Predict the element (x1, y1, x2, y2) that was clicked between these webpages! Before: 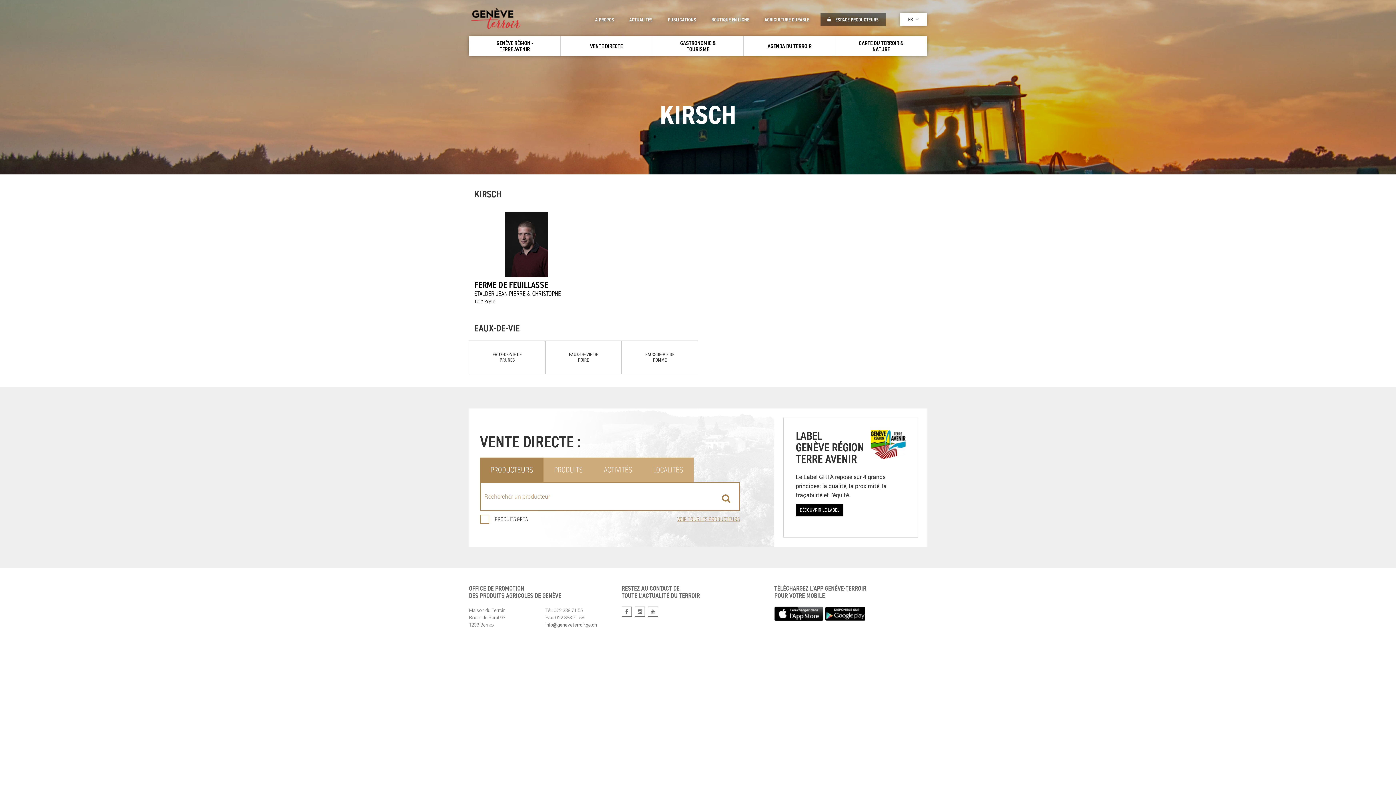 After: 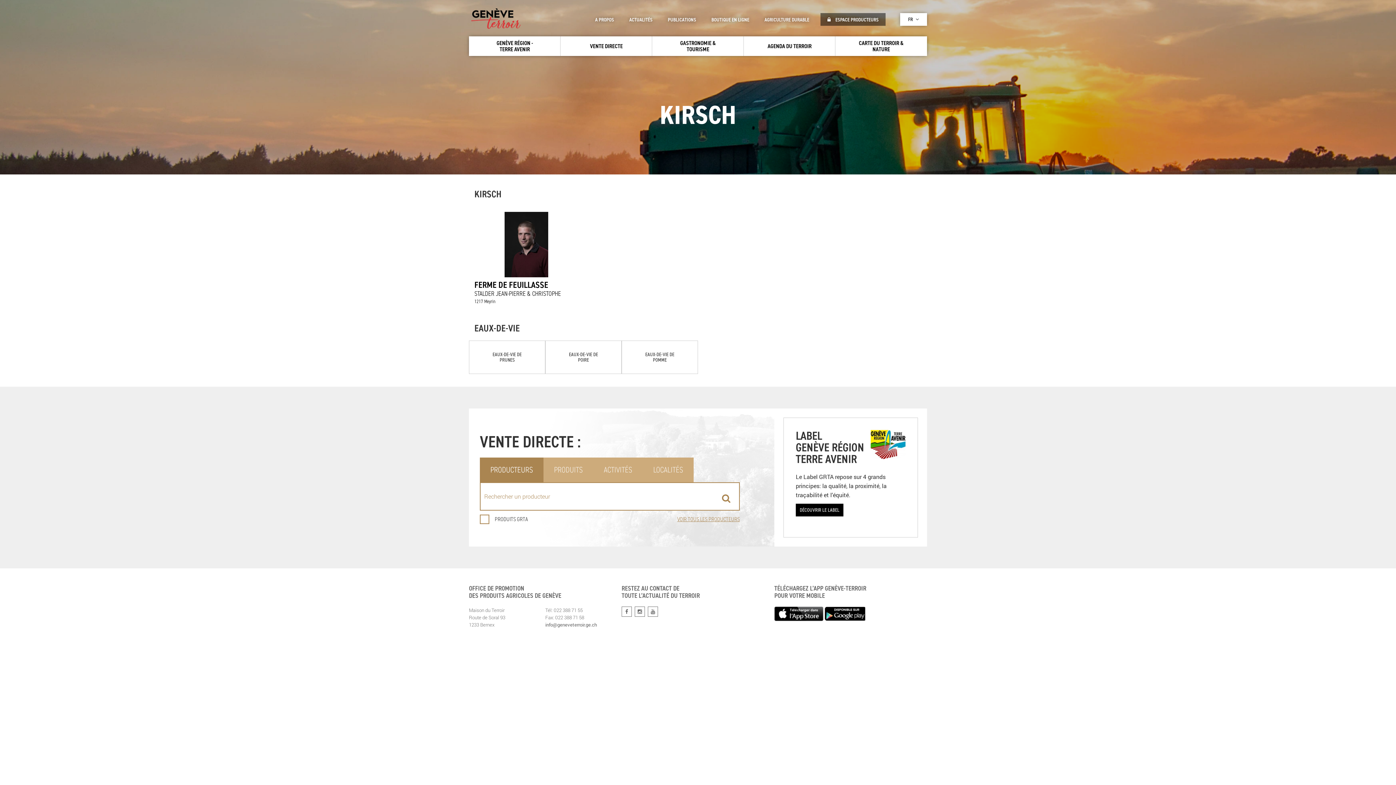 Action: bbox: (824, 606, 865, 621)